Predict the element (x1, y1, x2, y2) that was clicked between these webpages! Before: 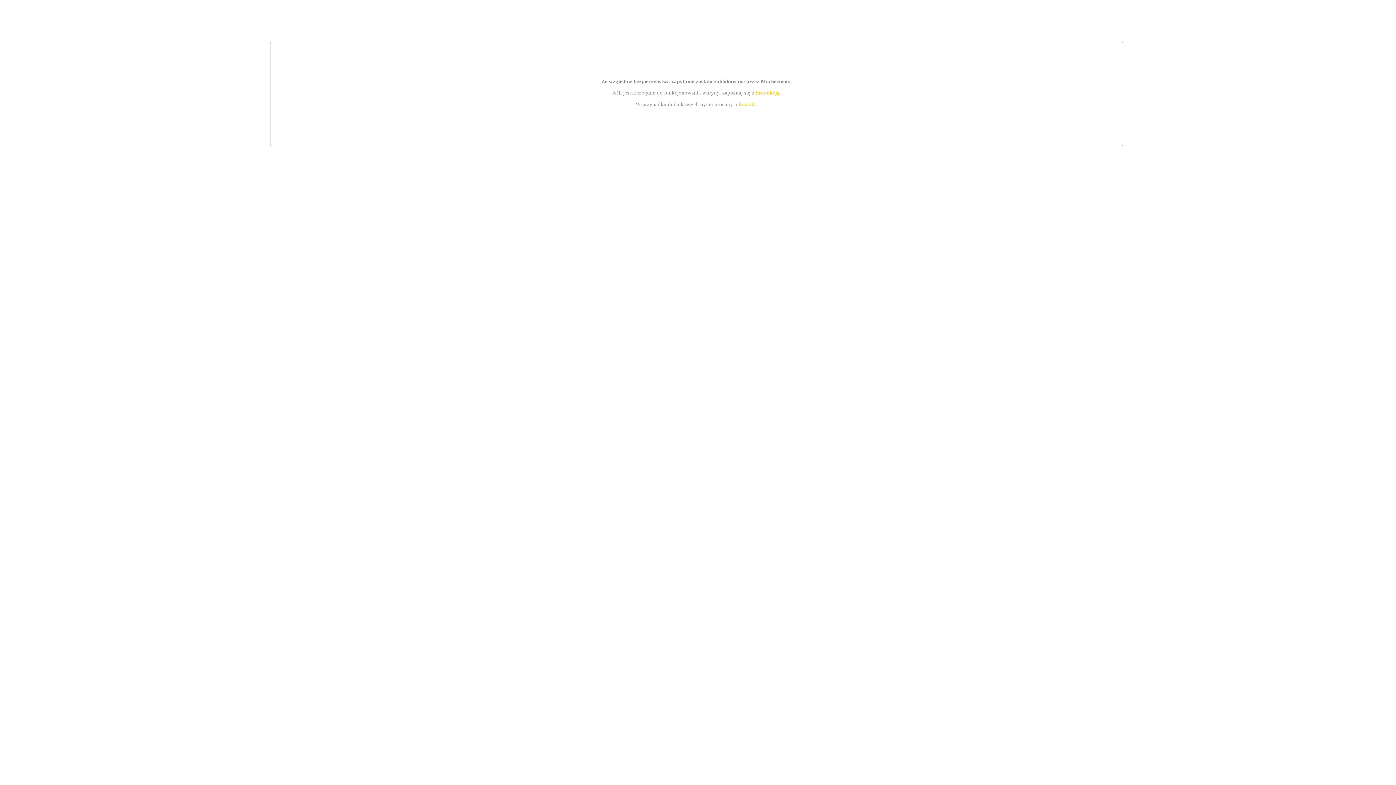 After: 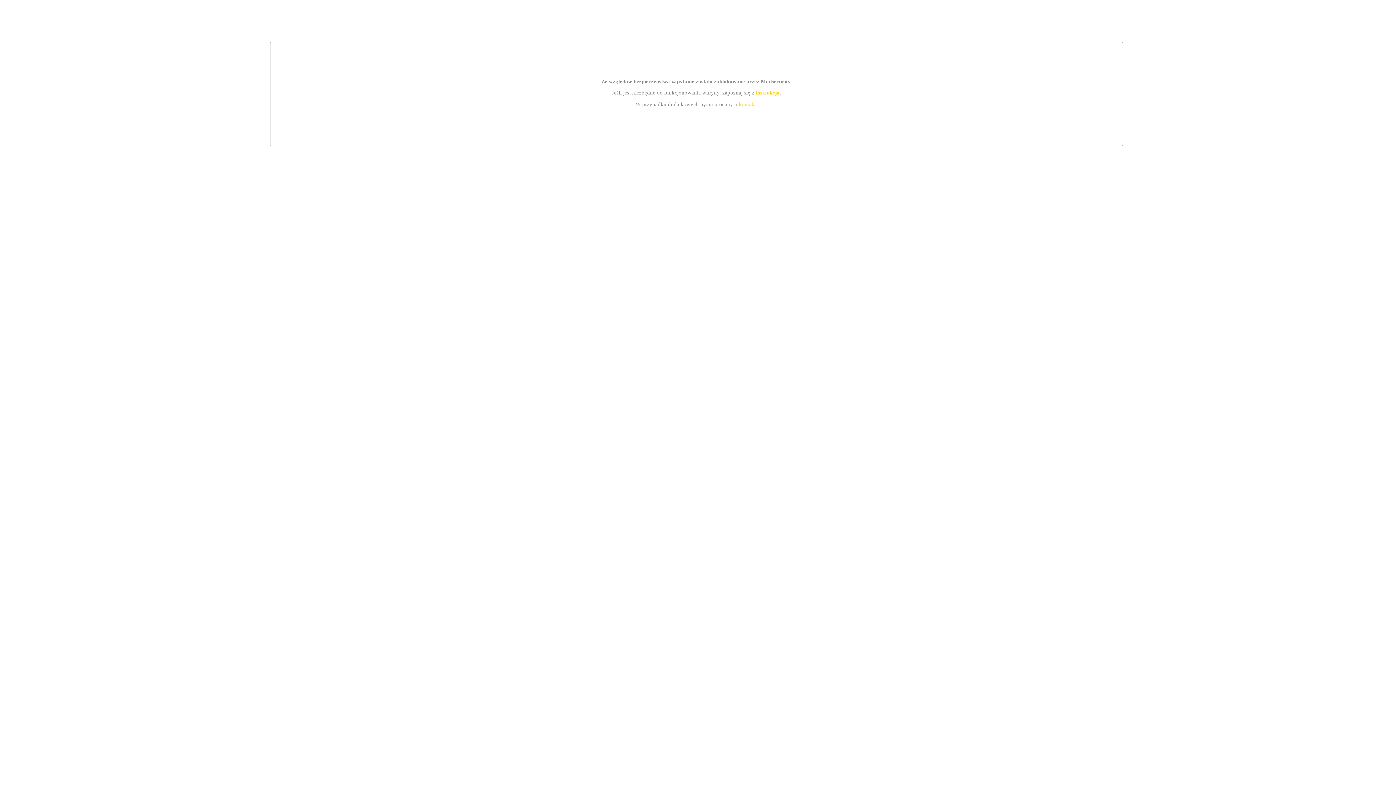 Action: bbox: (739, 101, 756, 107) label: kontakt